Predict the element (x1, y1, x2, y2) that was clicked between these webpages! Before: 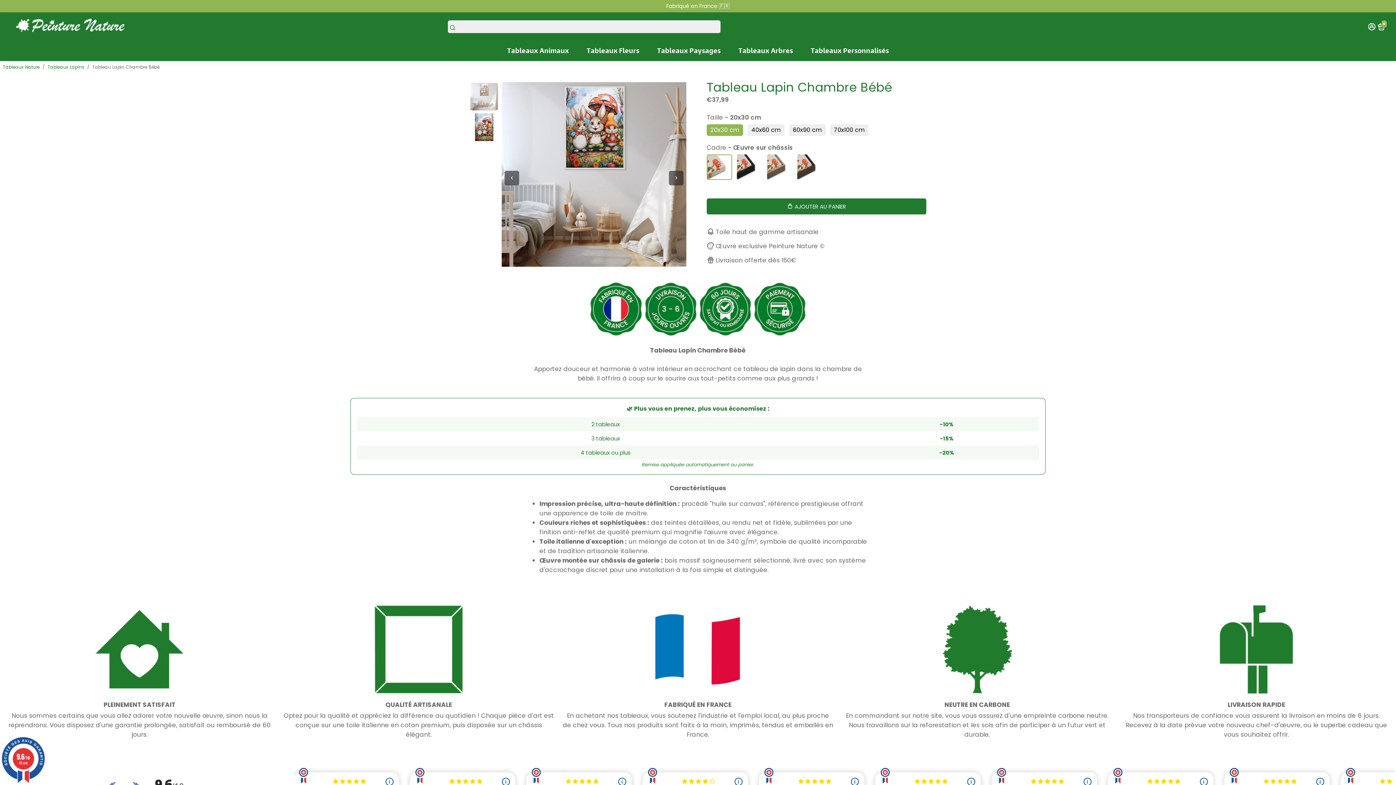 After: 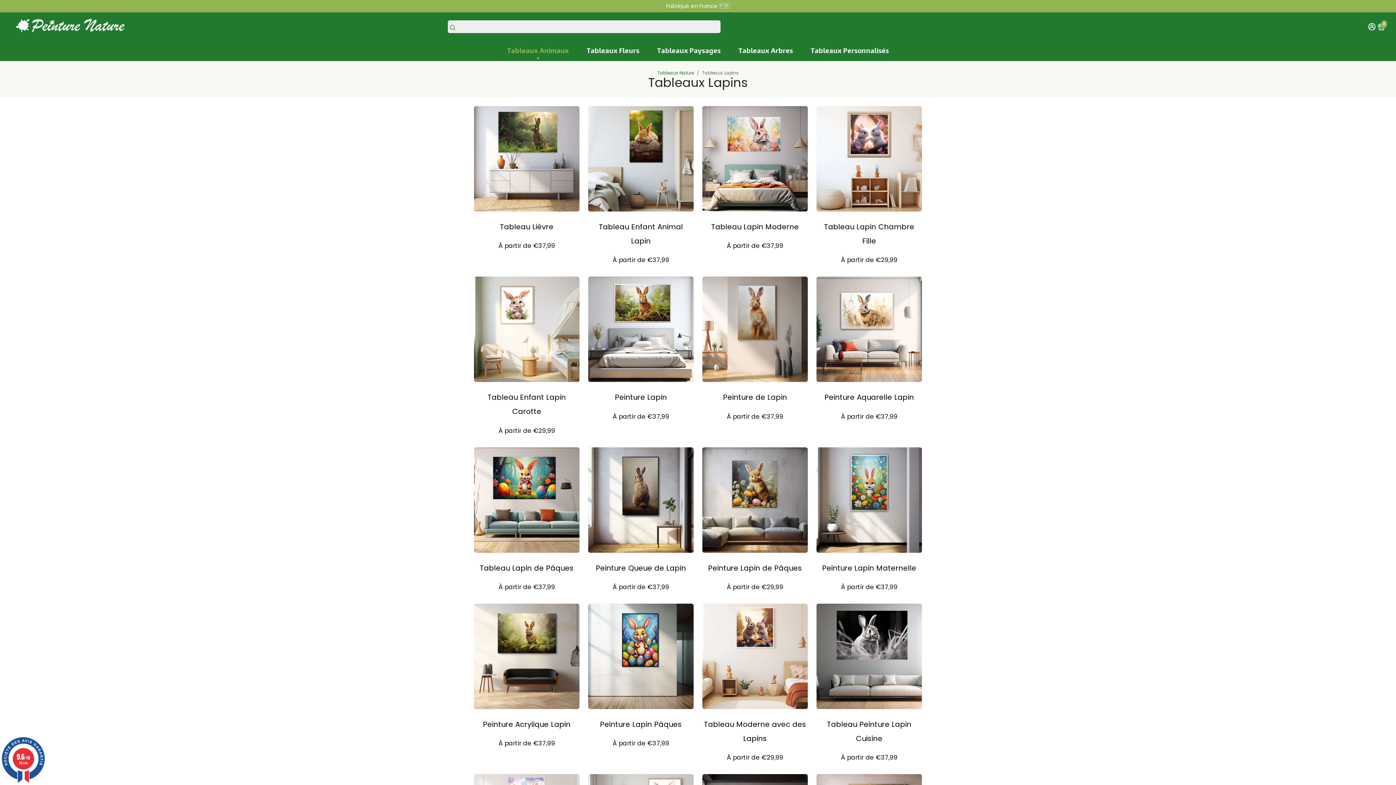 Action: label: Tableaux Lapins bbox: (47, 64, 84, 70)